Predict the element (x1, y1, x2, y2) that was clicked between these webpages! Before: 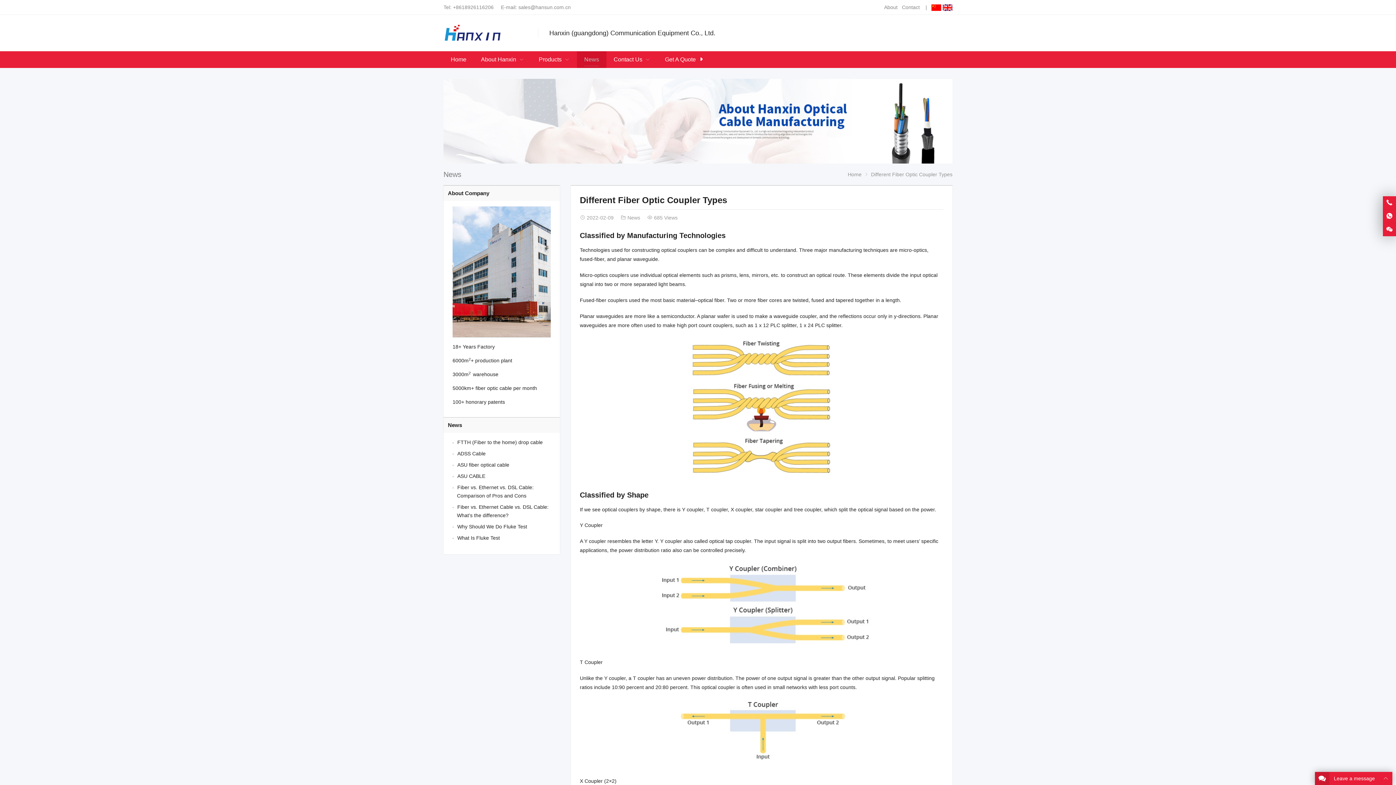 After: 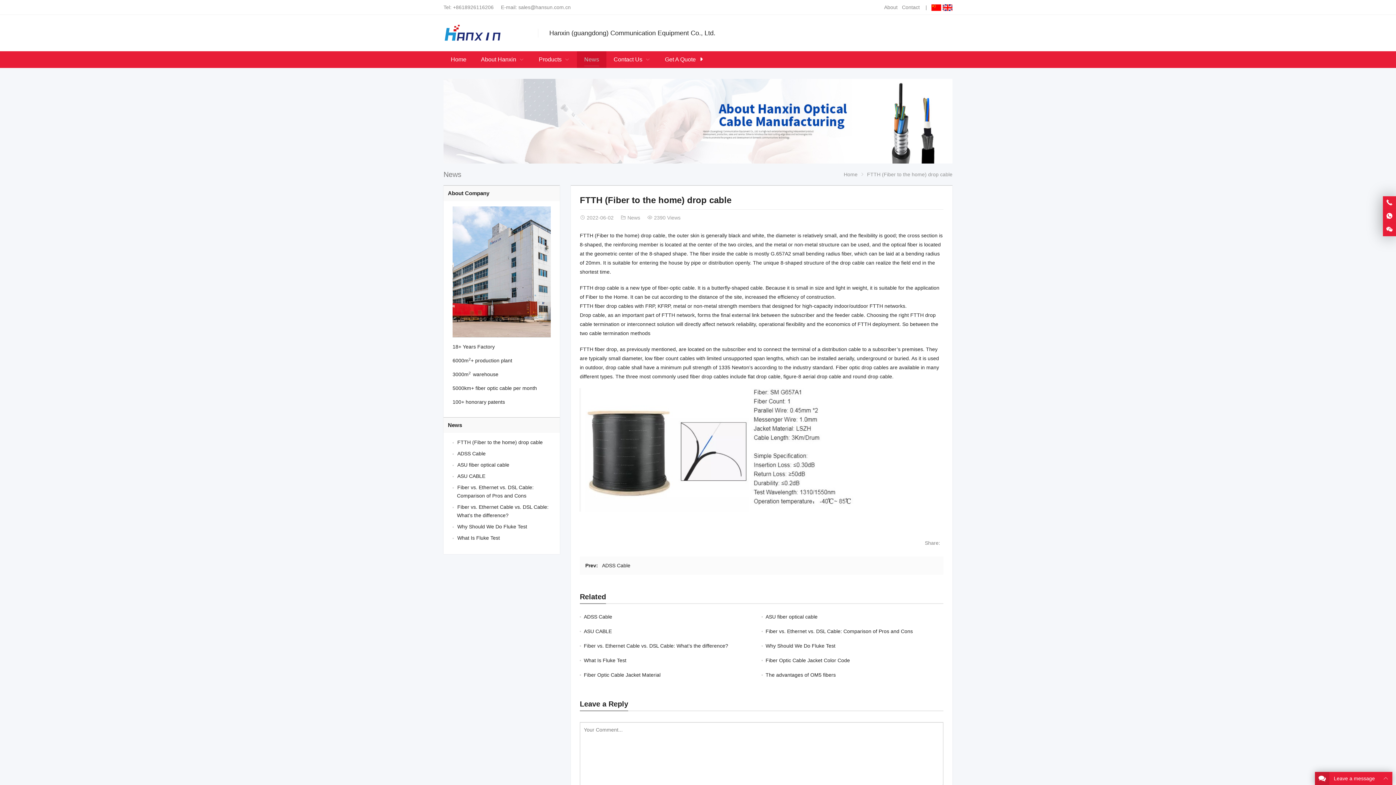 Action: label: FTTH (Fiber to the home) drop cable bbox: (457, 439, 542, 445)